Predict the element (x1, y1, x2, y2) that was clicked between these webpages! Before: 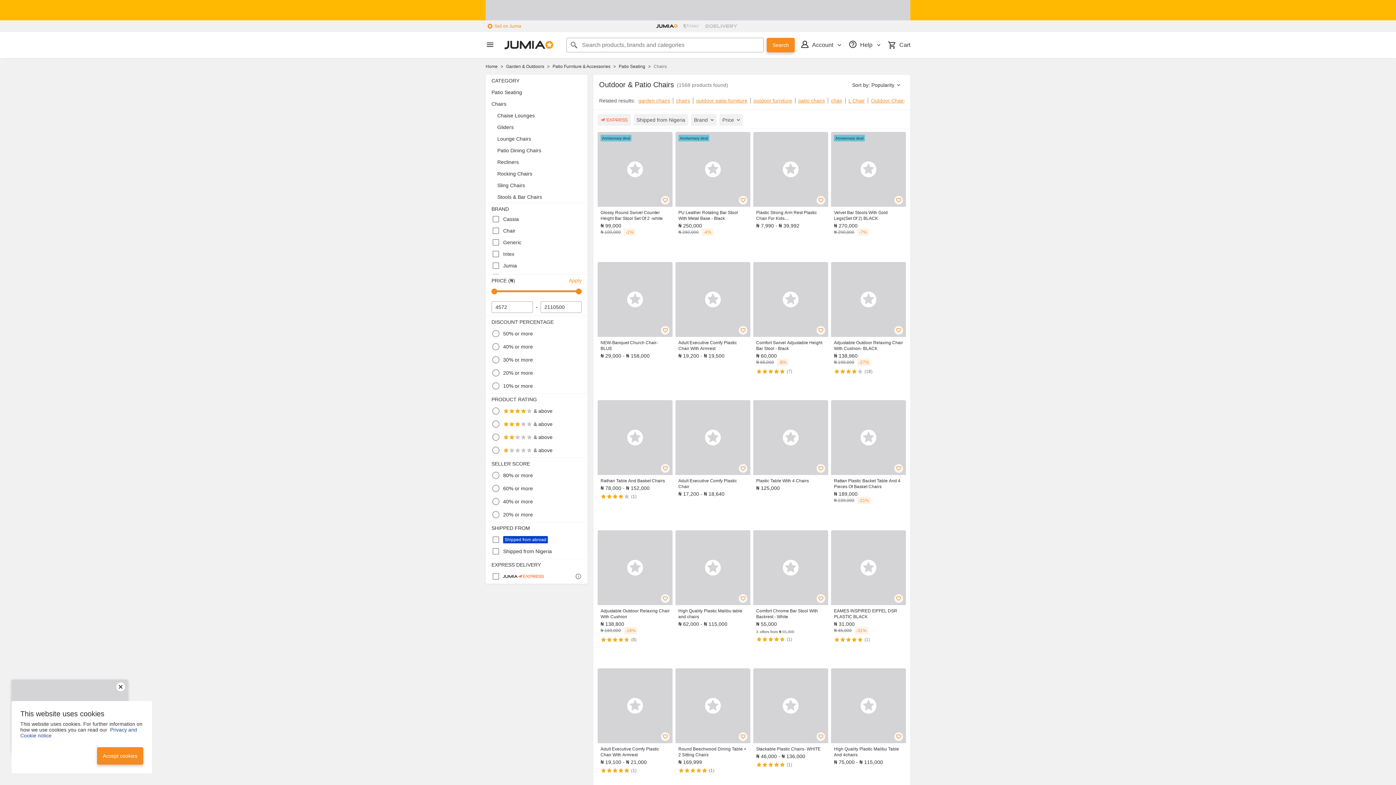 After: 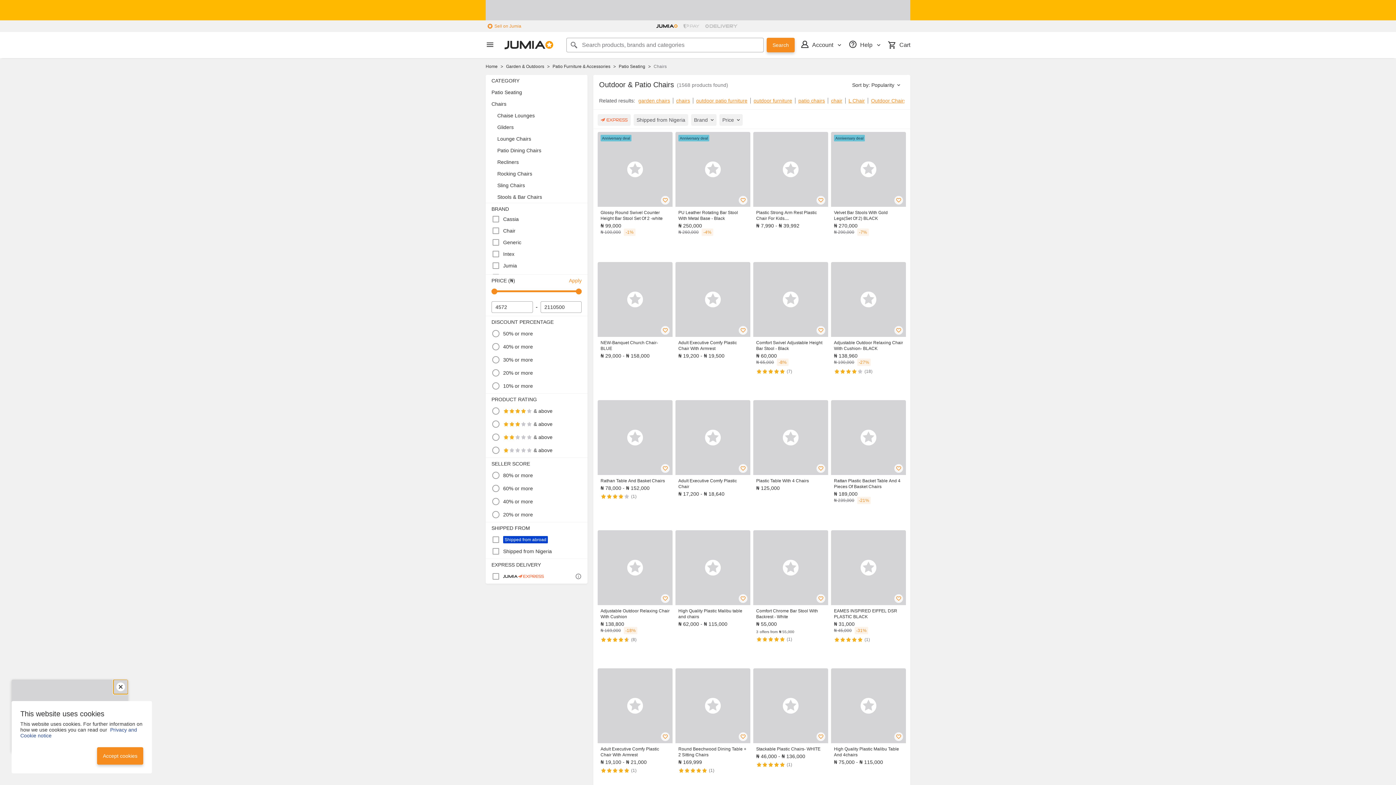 Action: label: Close banner bbox: (113, 680, 128, 694)